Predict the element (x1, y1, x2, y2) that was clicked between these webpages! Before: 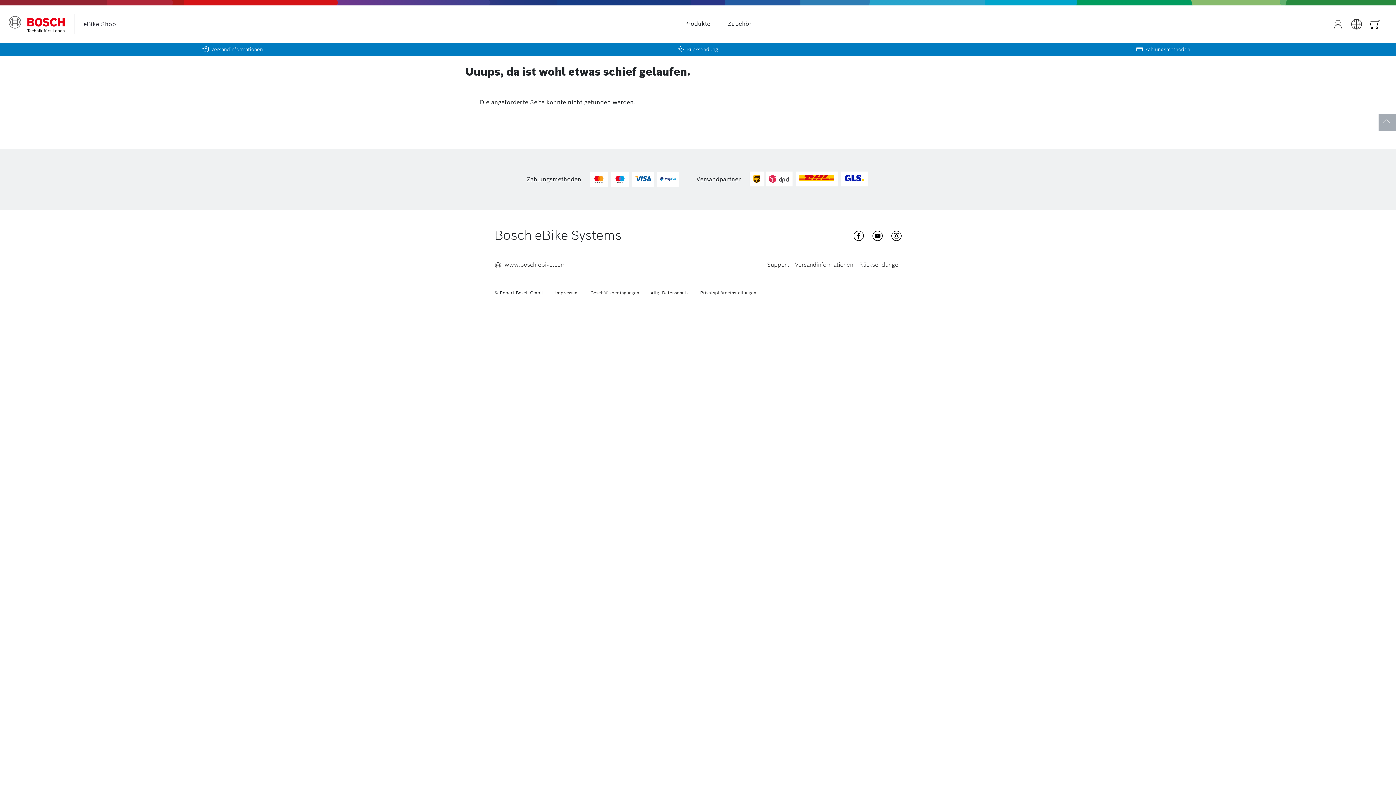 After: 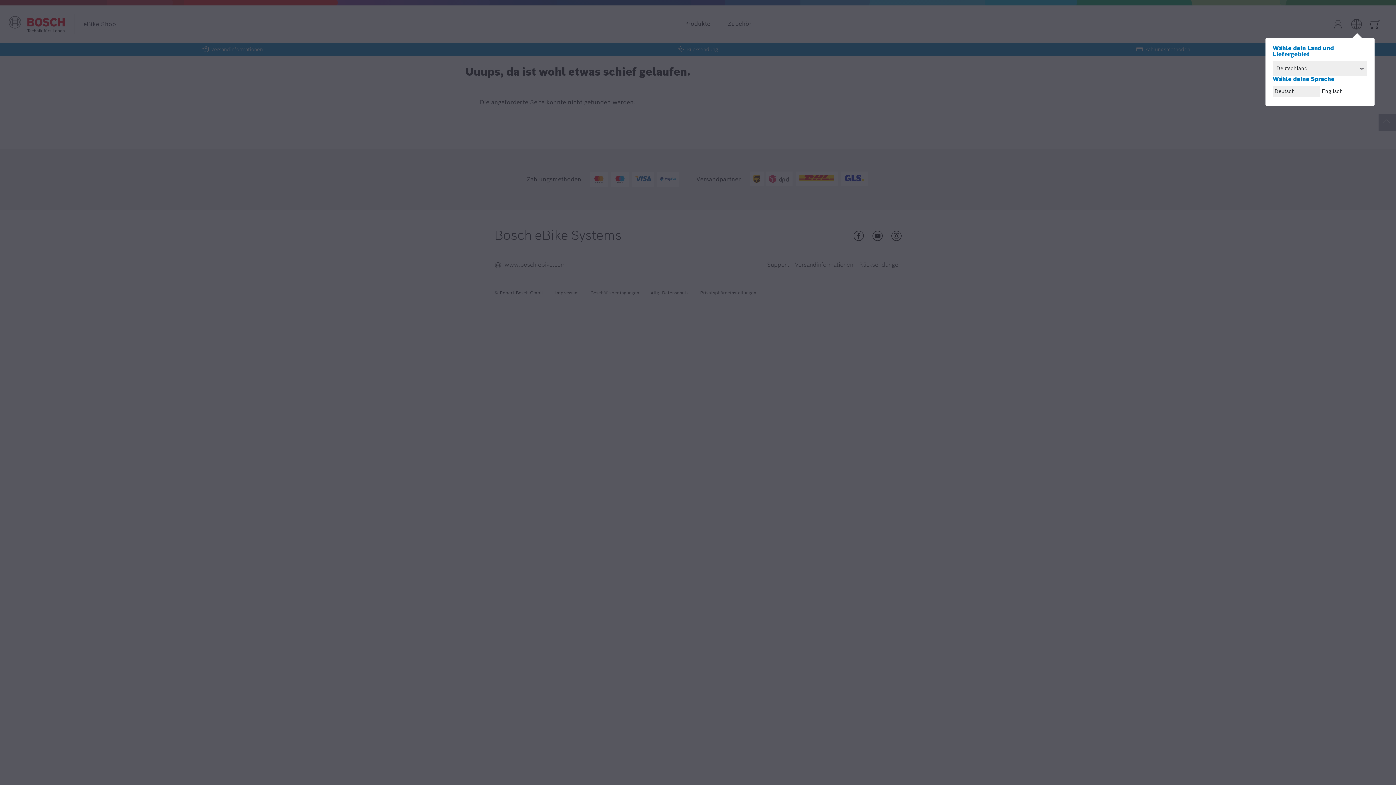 Action: bbox: (1350, 17, 1363, 30)